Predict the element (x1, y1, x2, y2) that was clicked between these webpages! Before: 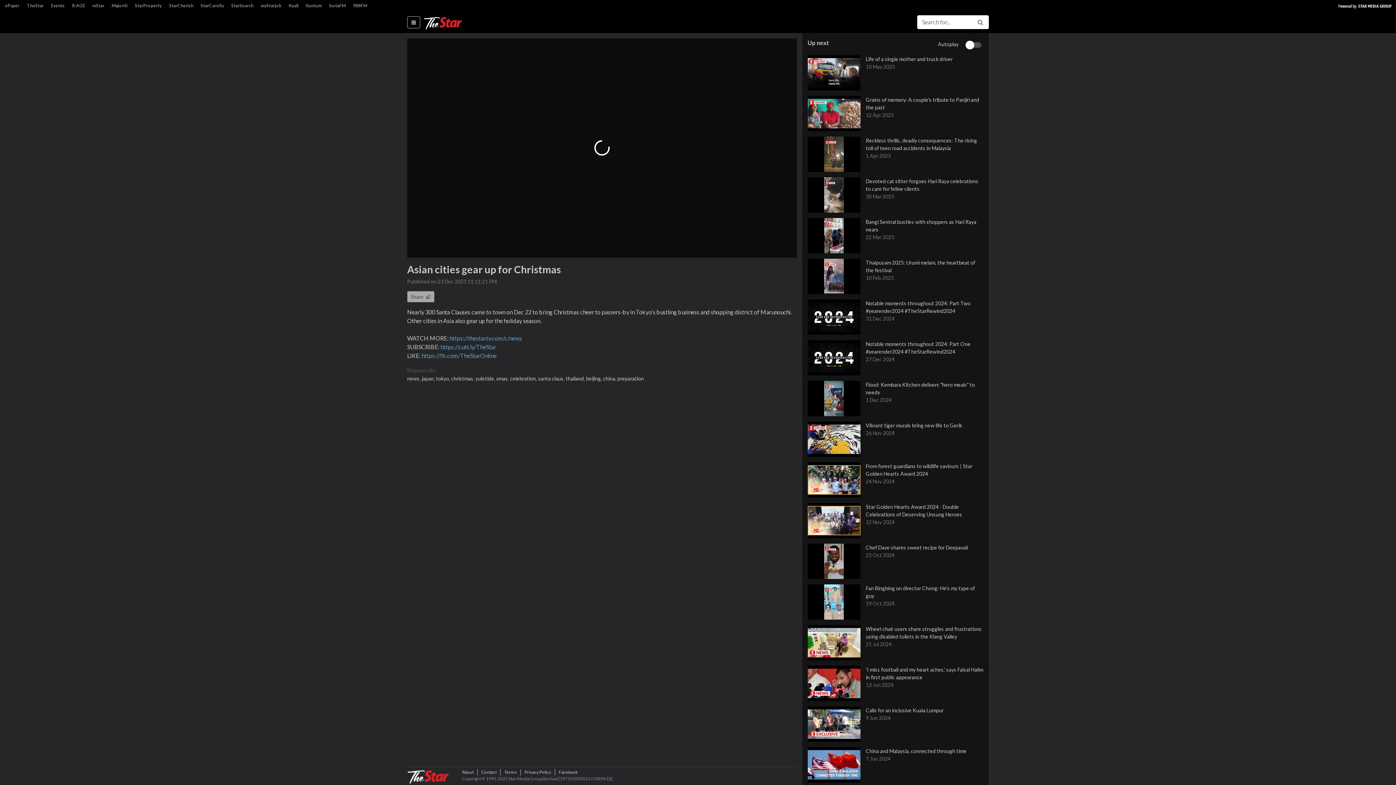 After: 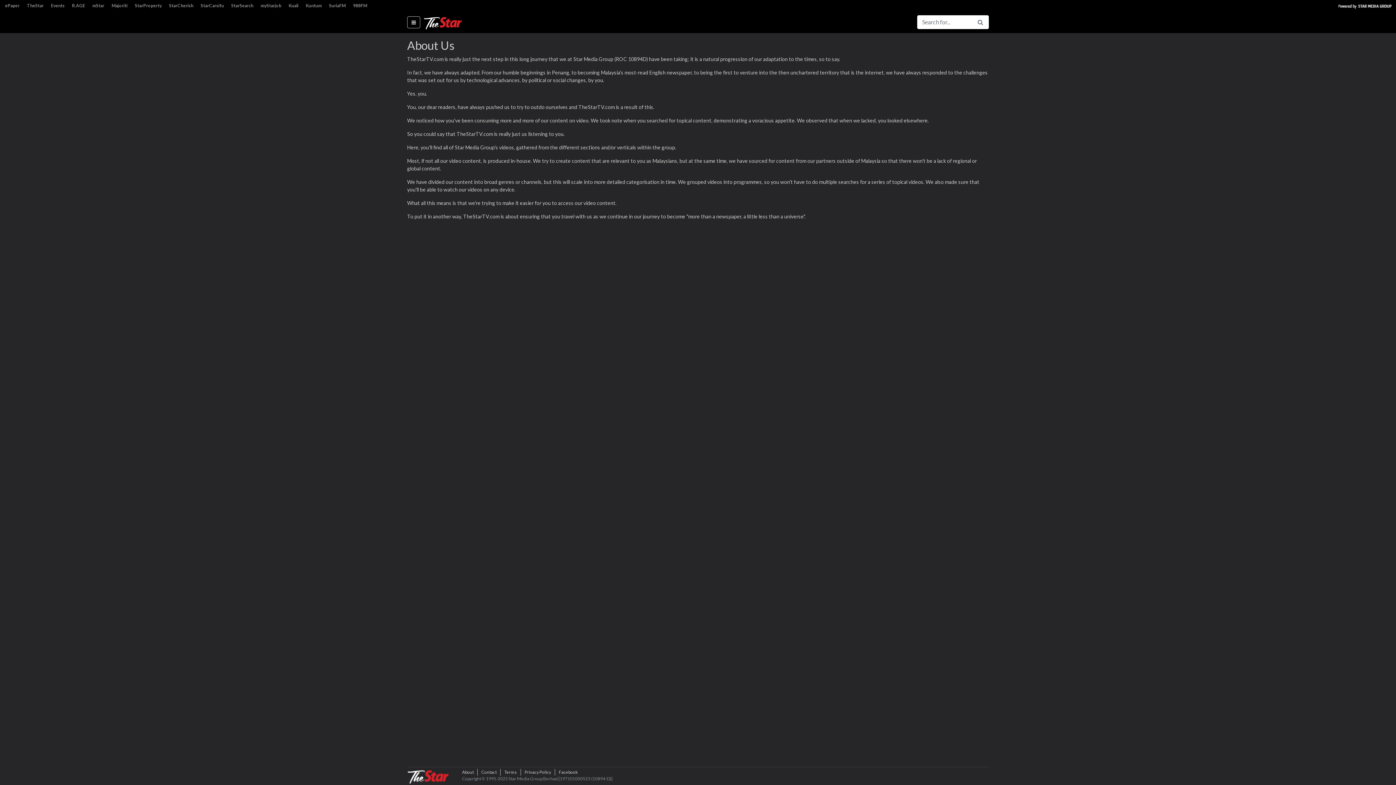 Action: bbox: (462, 769, 477, 776) label: About